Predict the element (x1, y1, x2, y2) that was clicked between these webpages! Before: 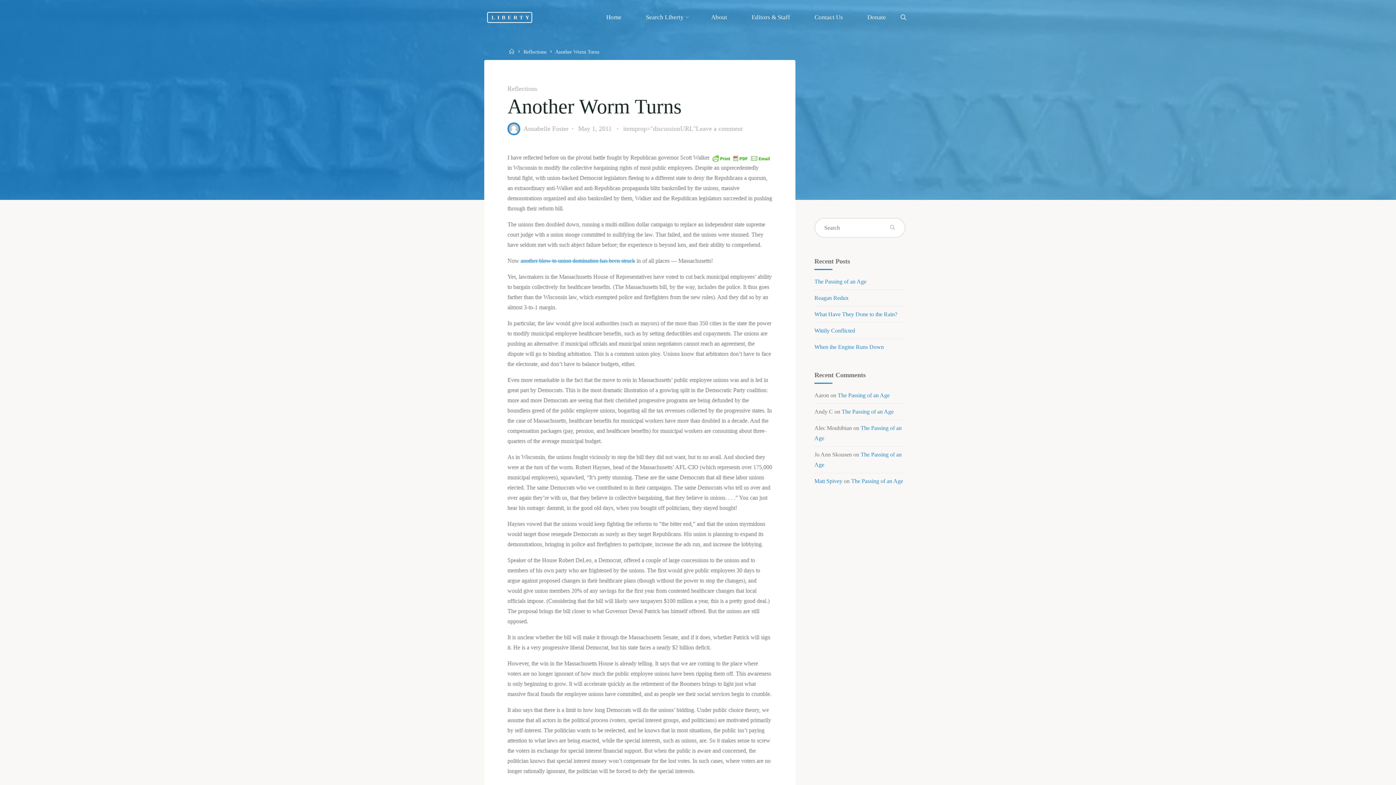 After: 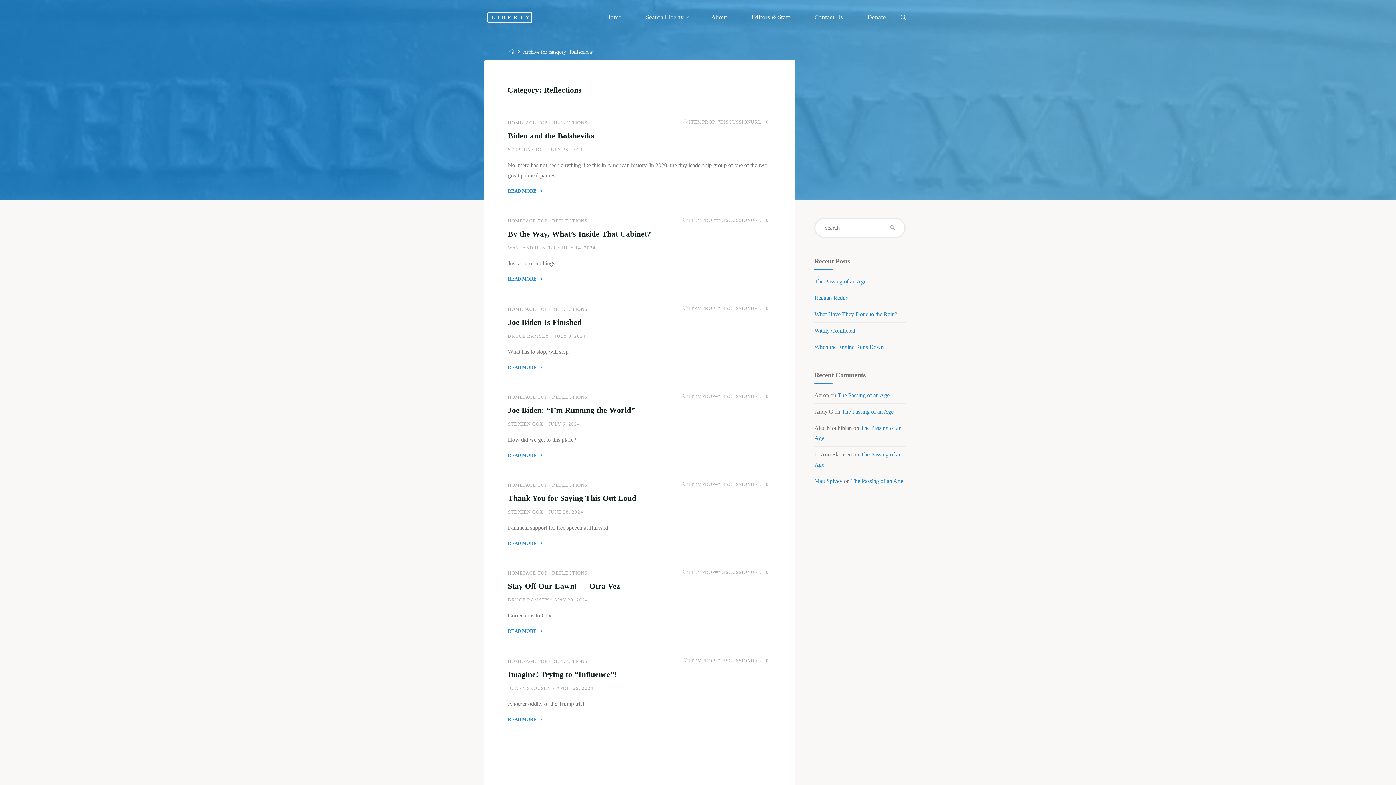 Action: label: Reflections bbox: (523, 48, 546, 54)